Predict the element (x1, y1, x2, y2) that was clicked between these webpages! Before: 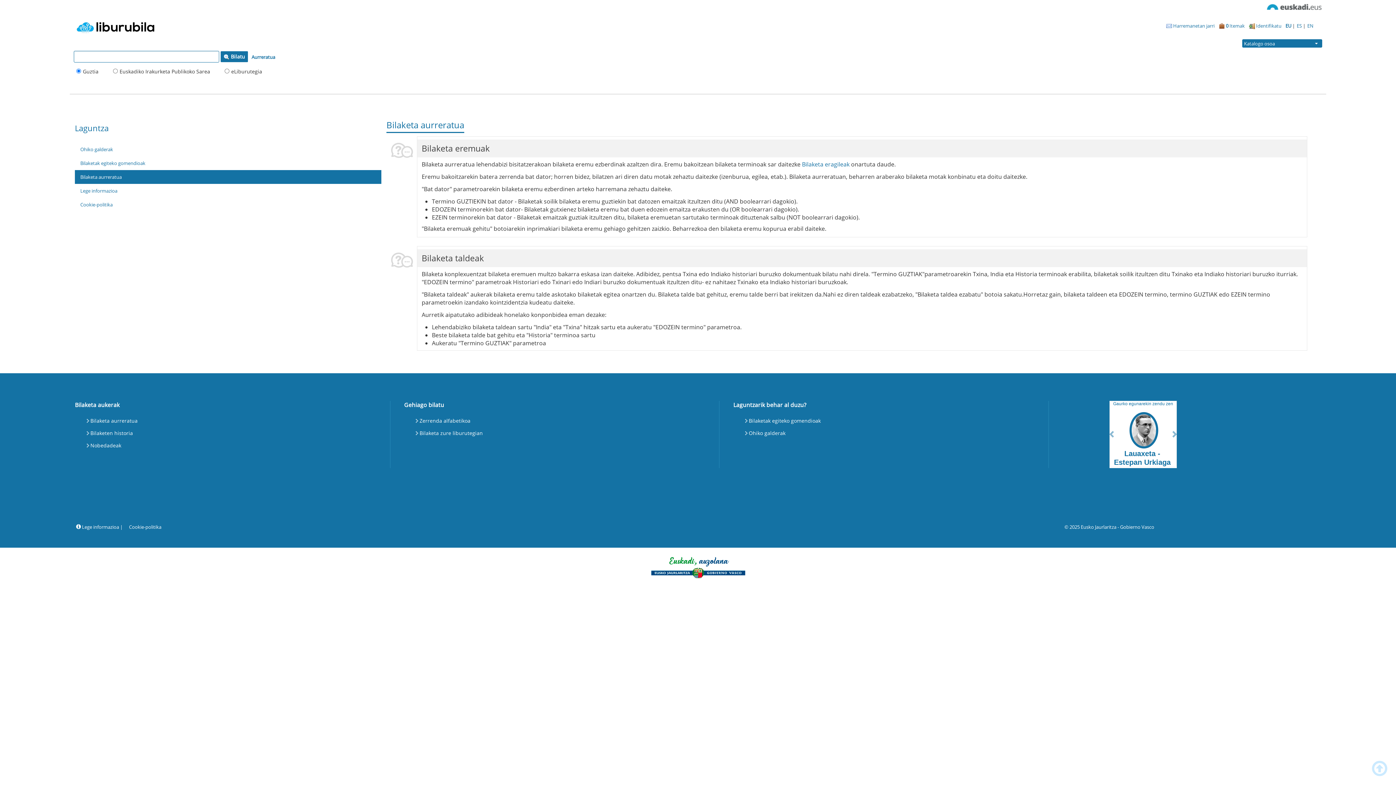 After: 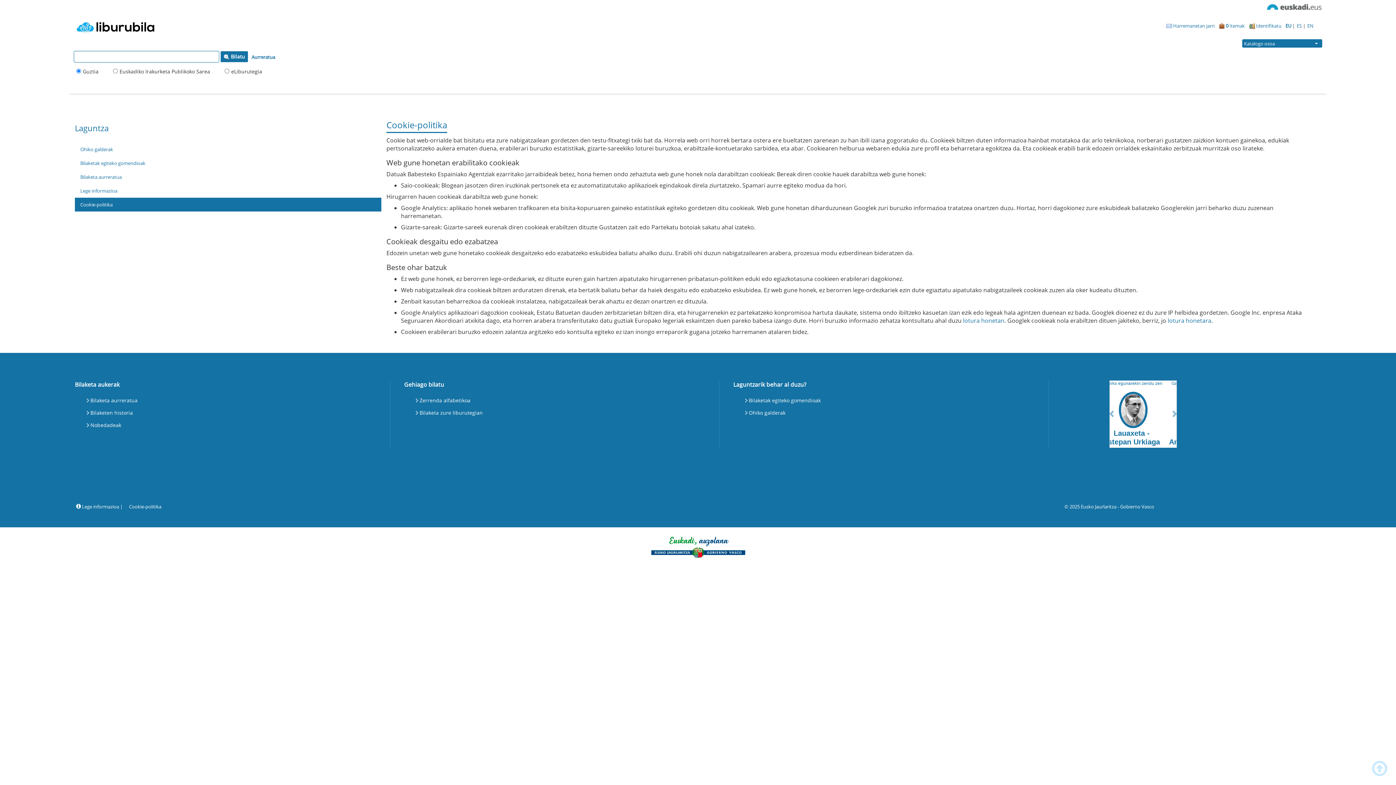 Action: bbox: (74, 197, 381, 211) label: Cookie-politika